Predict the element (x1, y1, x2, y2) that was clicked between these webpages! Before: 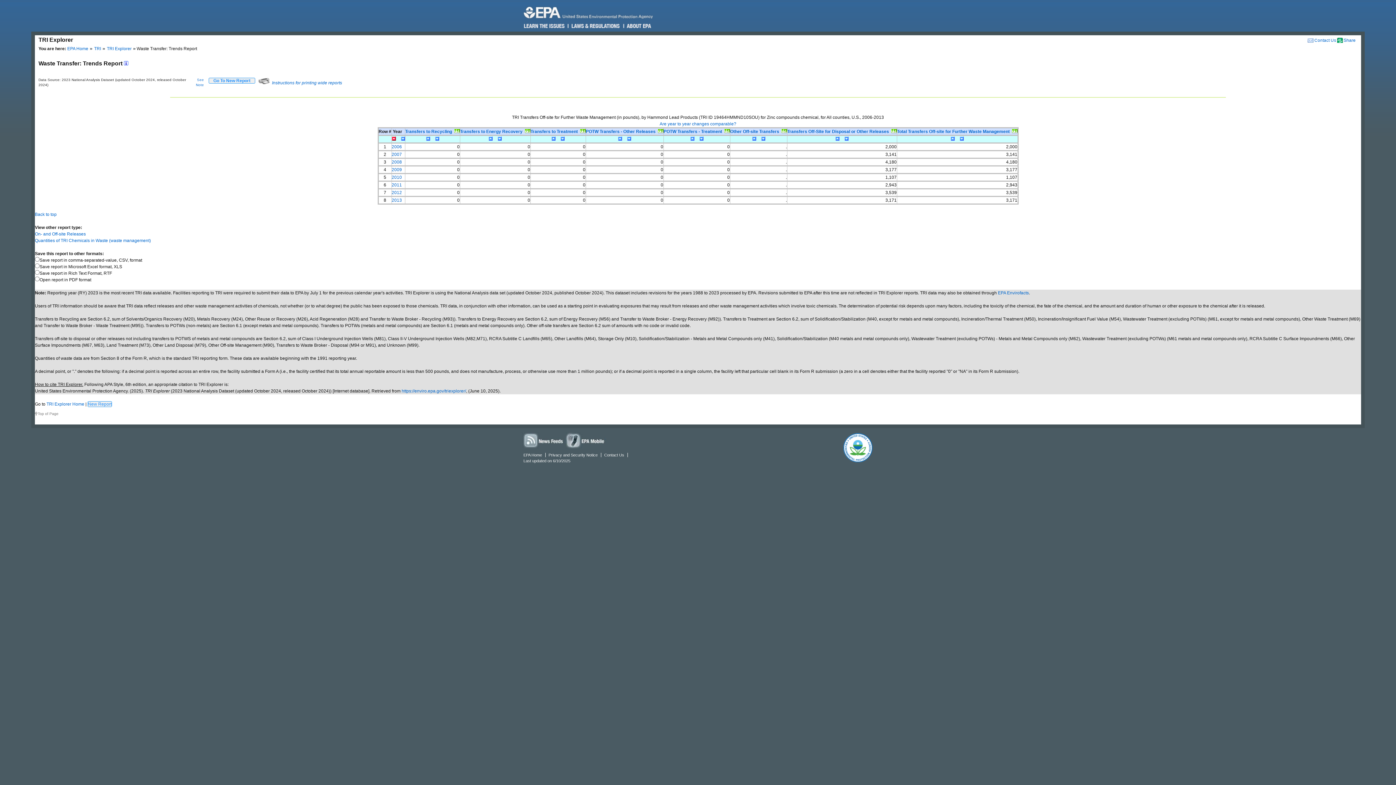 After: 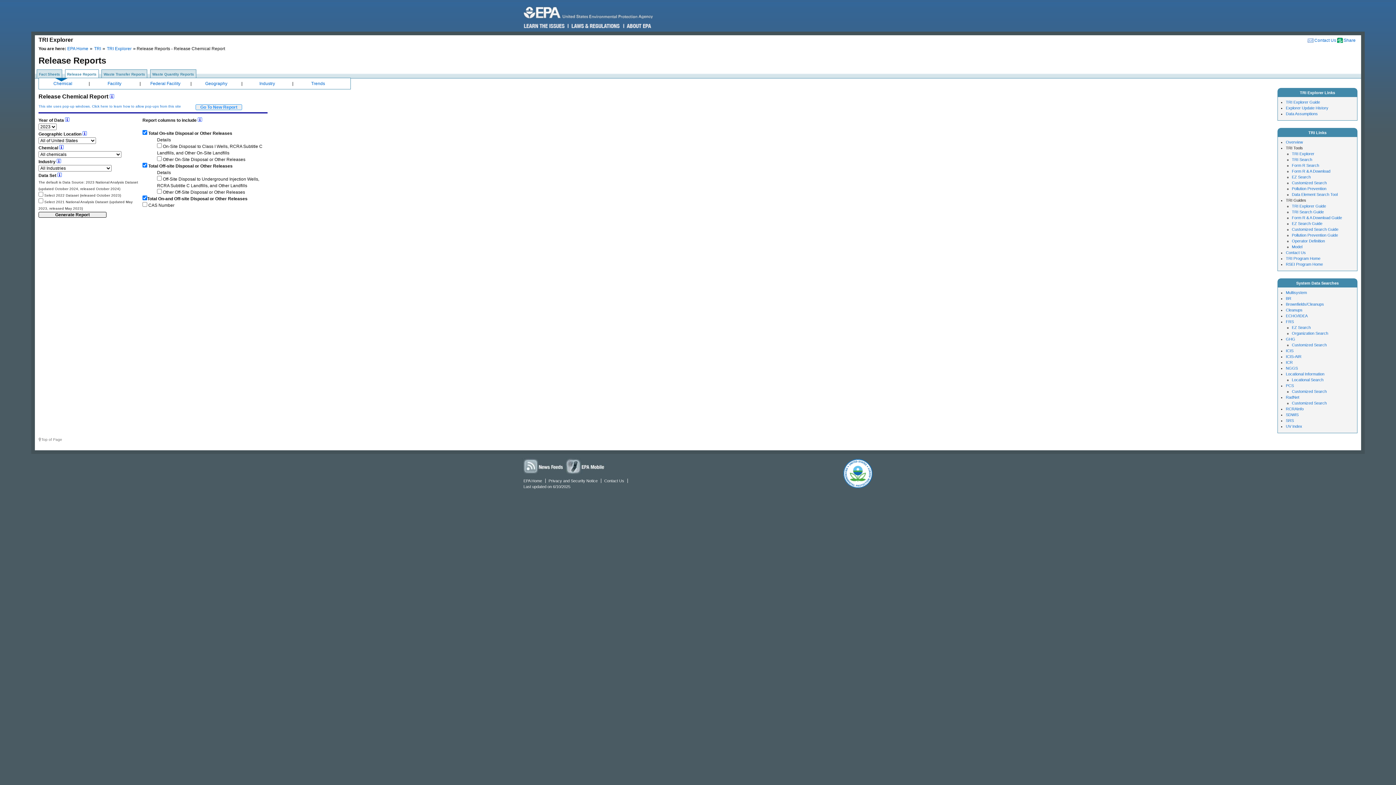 Action: label: TRI Explorer Home bbox: (46, 401, 84, 406)